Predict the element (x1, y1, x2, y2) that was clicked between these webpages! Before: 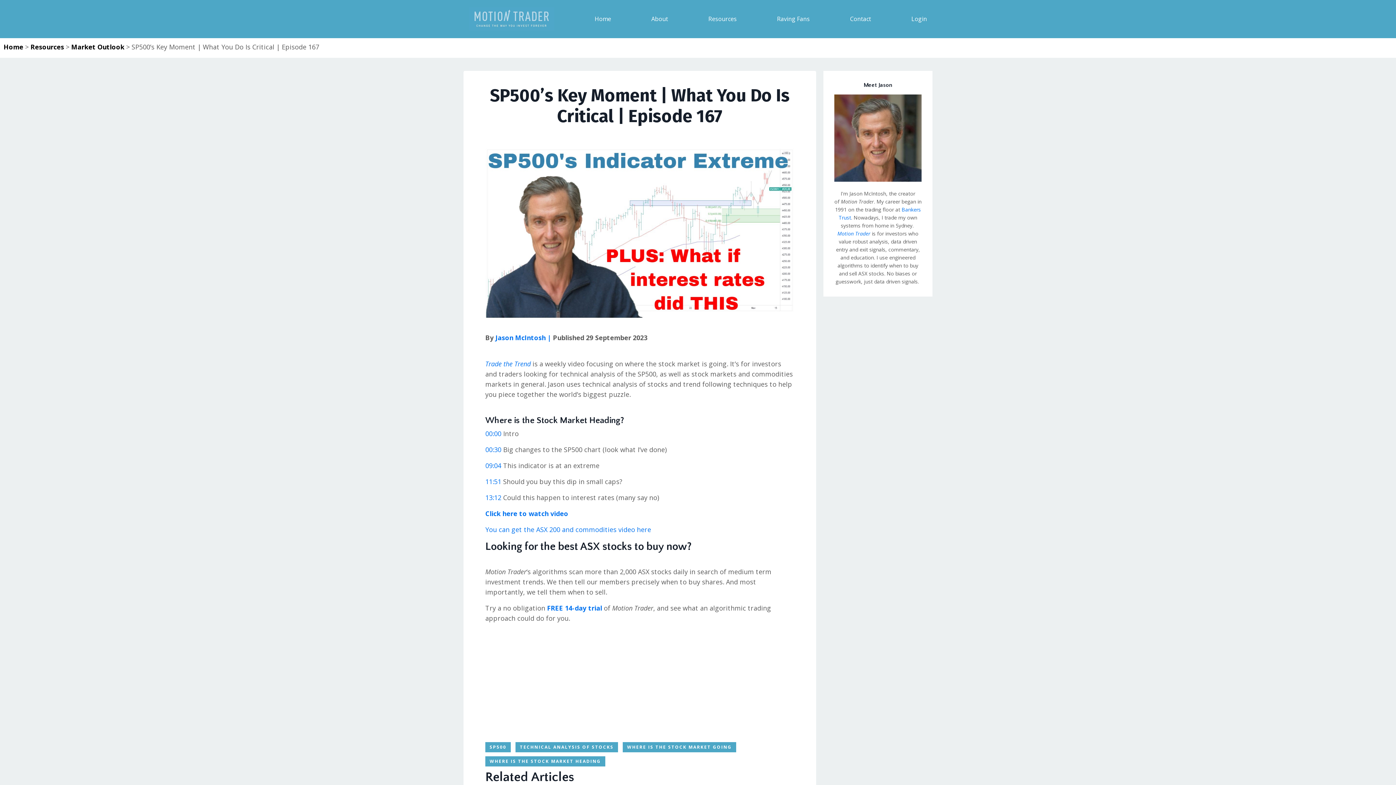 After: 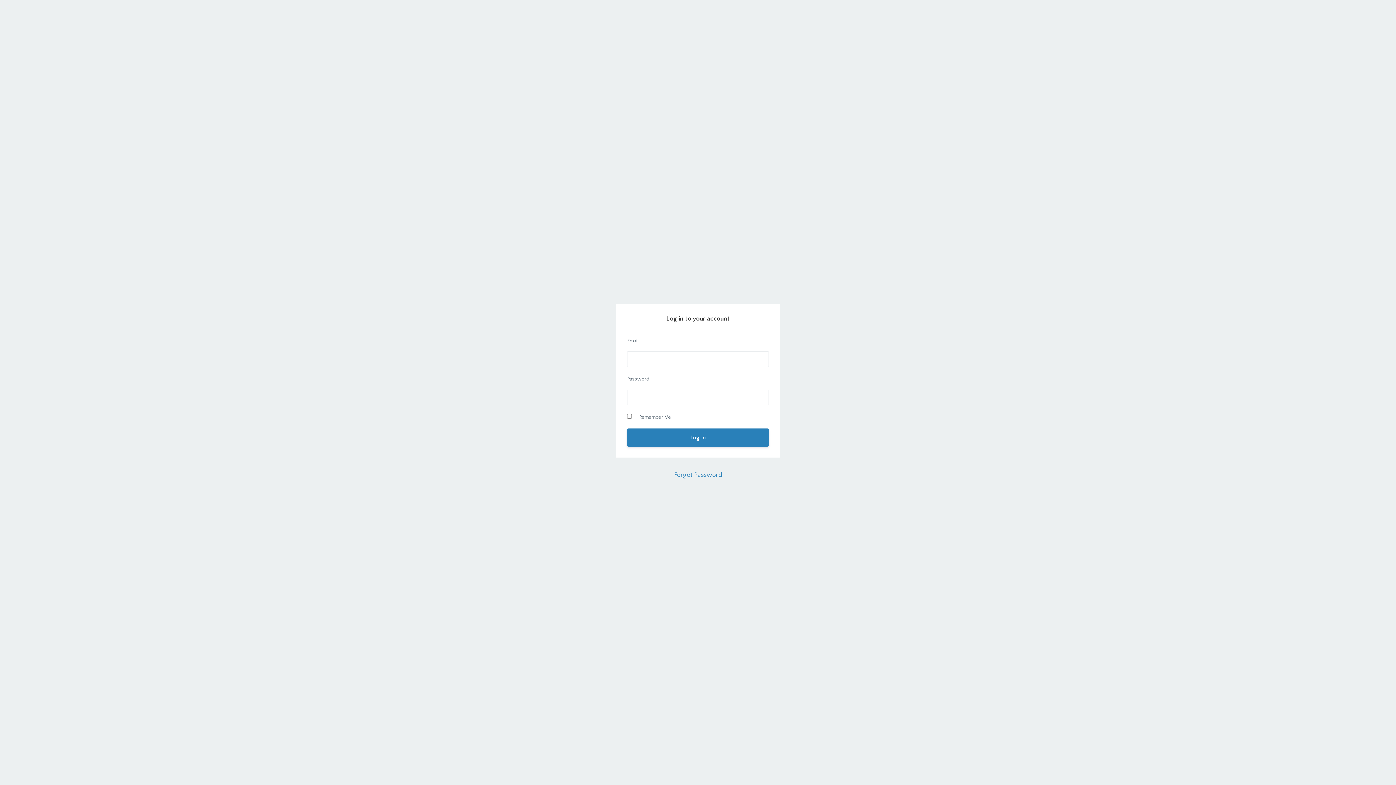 Action: label: Login bbox: (911, 14, 927, 22)